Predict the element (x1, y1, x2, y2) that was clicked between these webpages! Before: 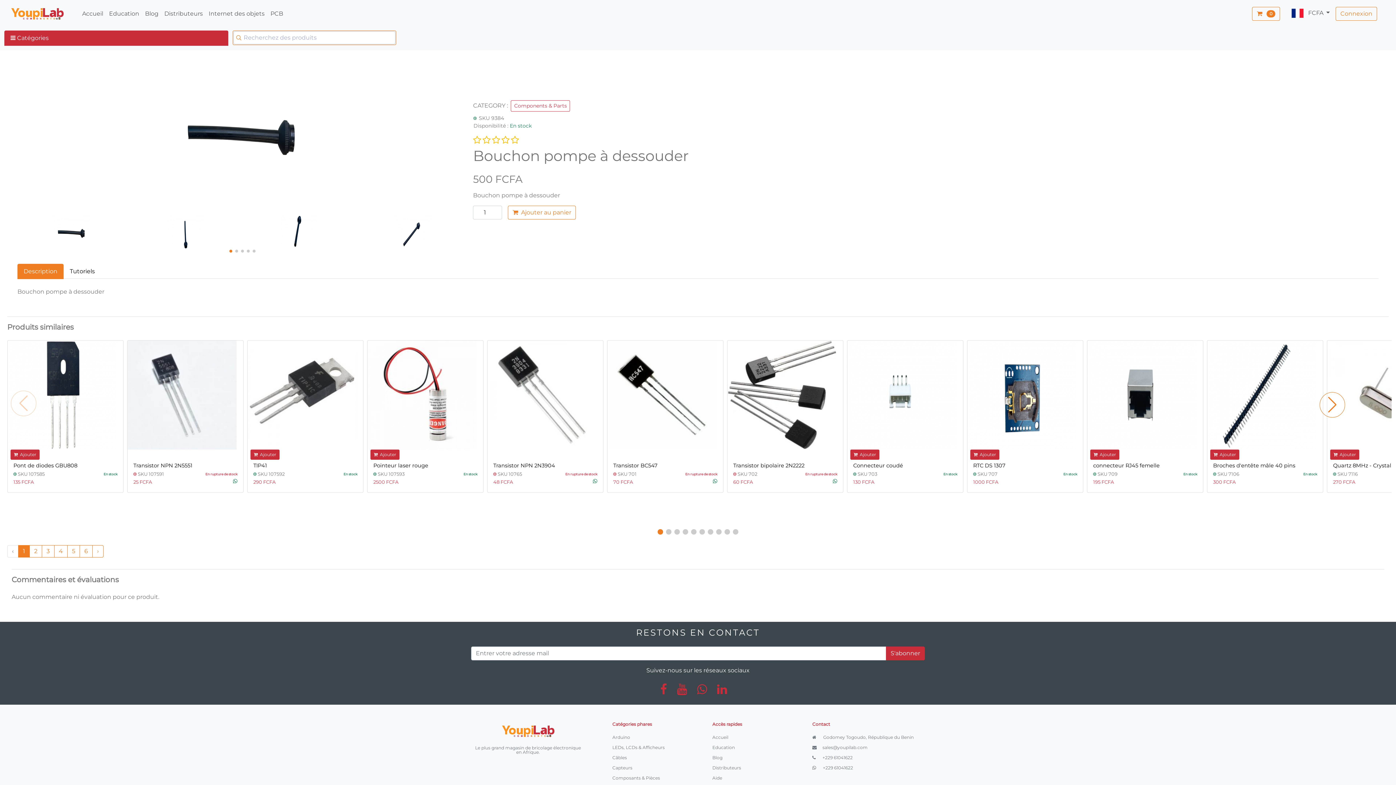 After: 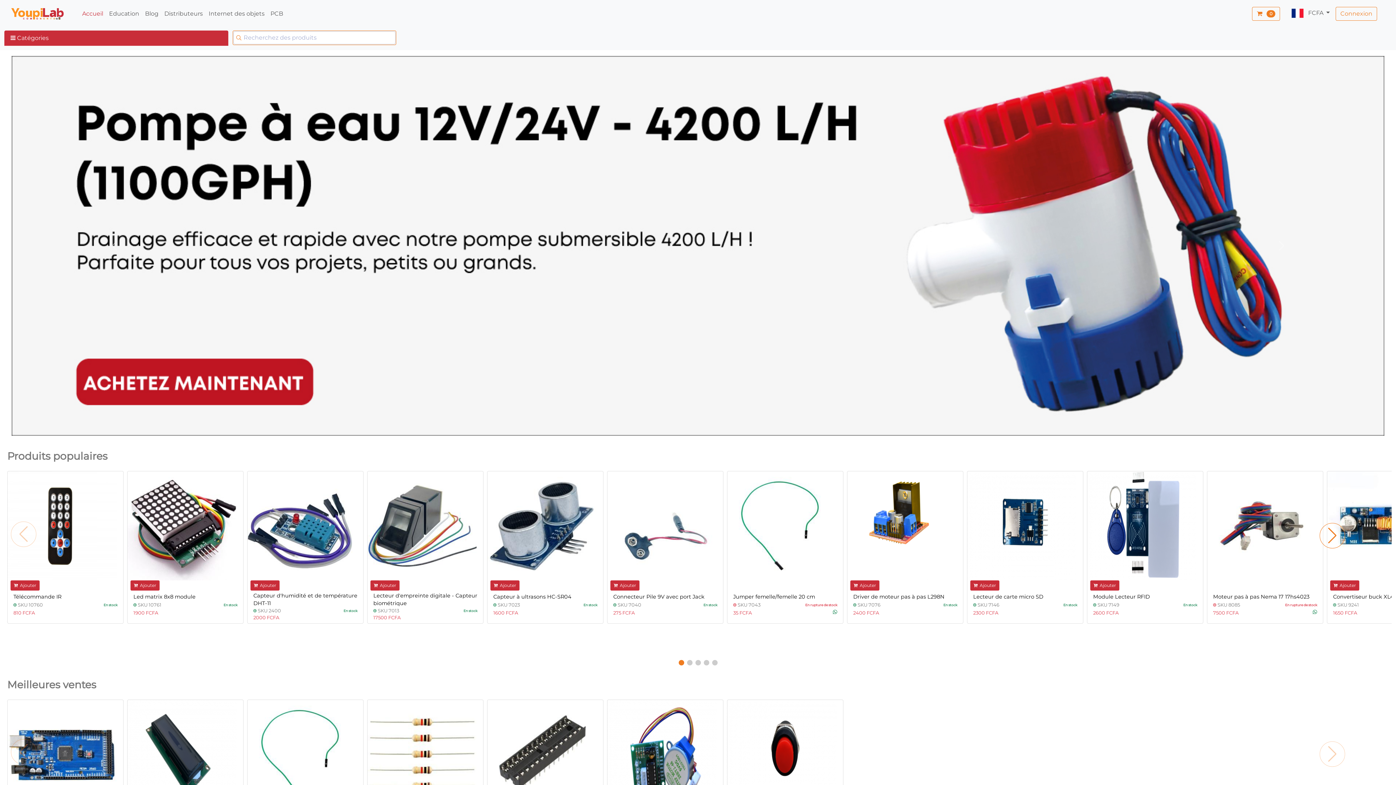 Action: bbox: (79, 6, 106, 21) label: Accueil